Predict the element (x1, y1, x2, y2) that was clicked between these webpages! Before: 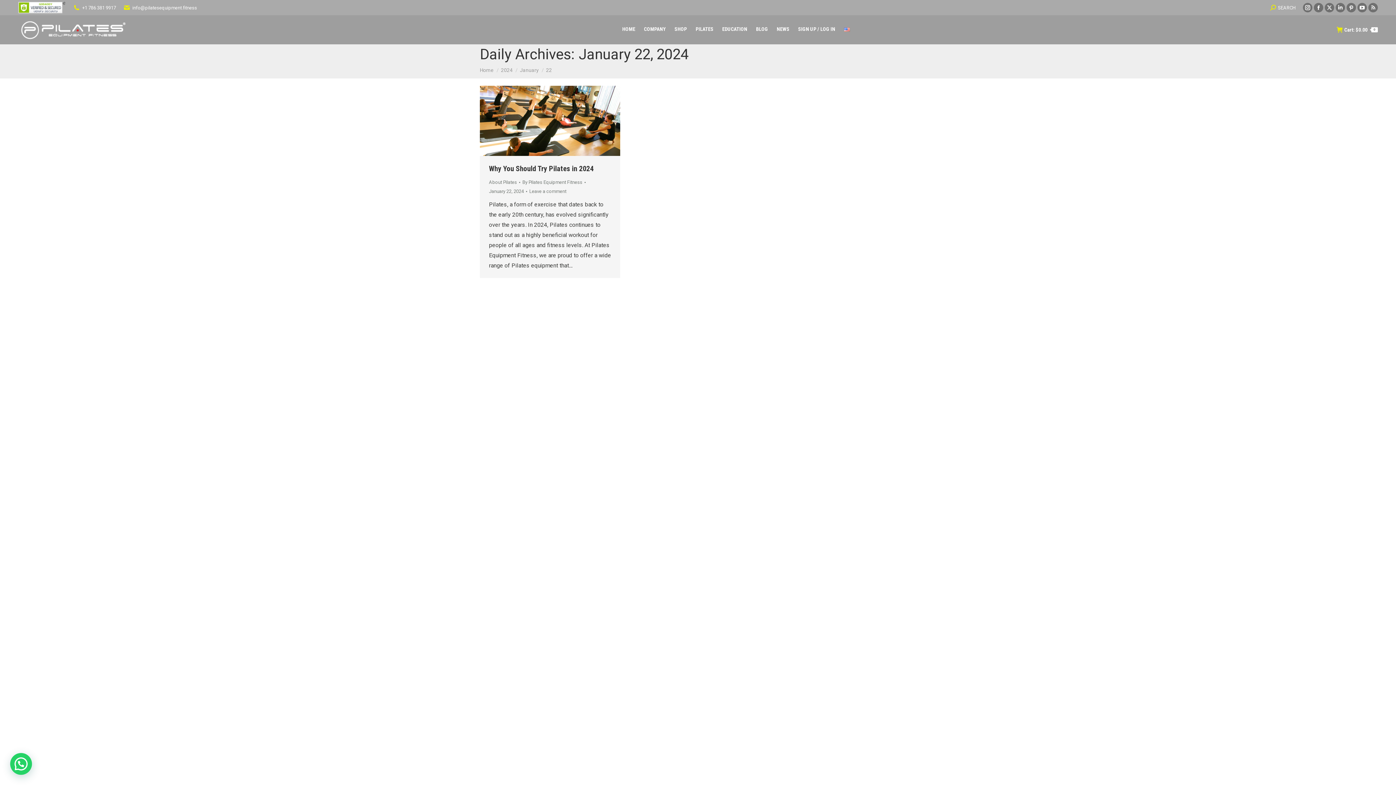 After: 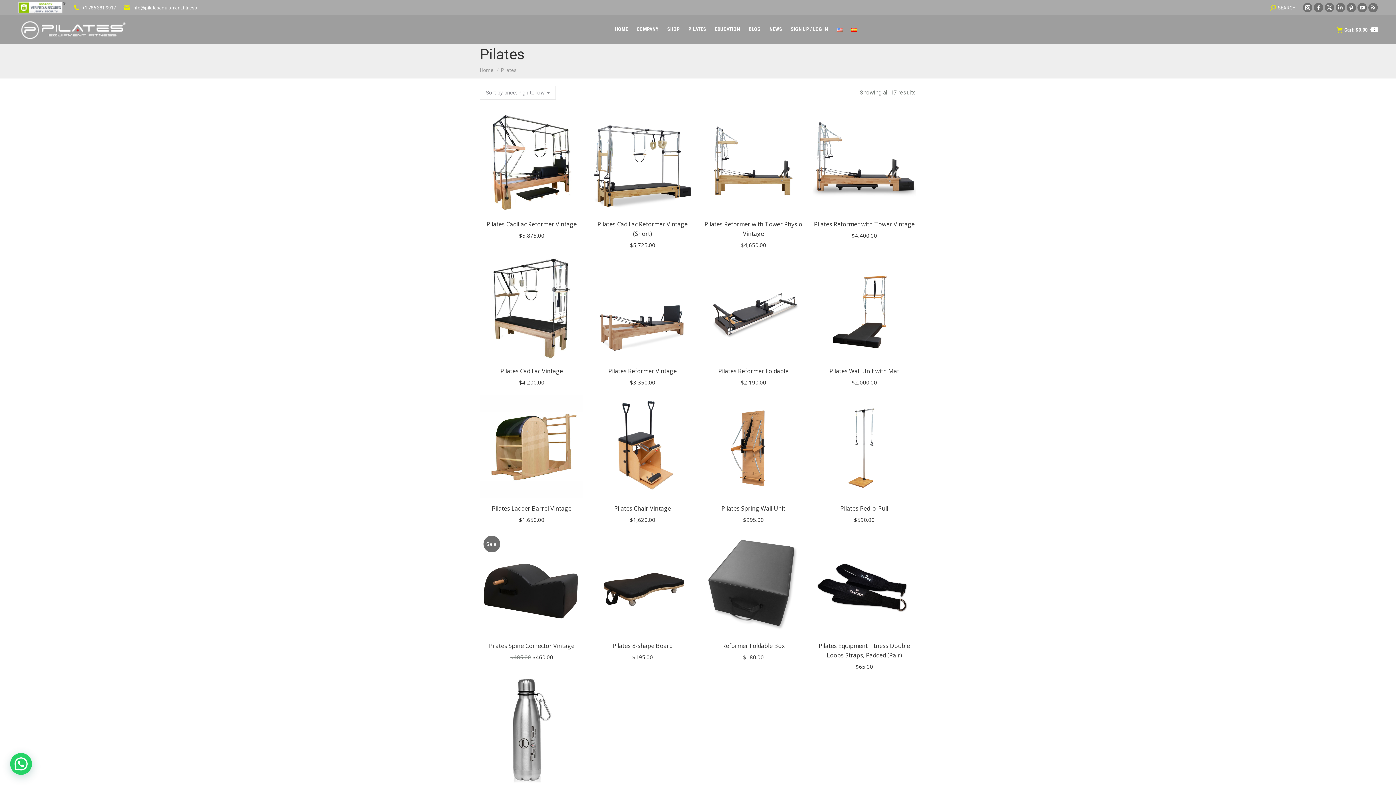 Action: label: PILATES bbox: (693, 22, 716, 35)